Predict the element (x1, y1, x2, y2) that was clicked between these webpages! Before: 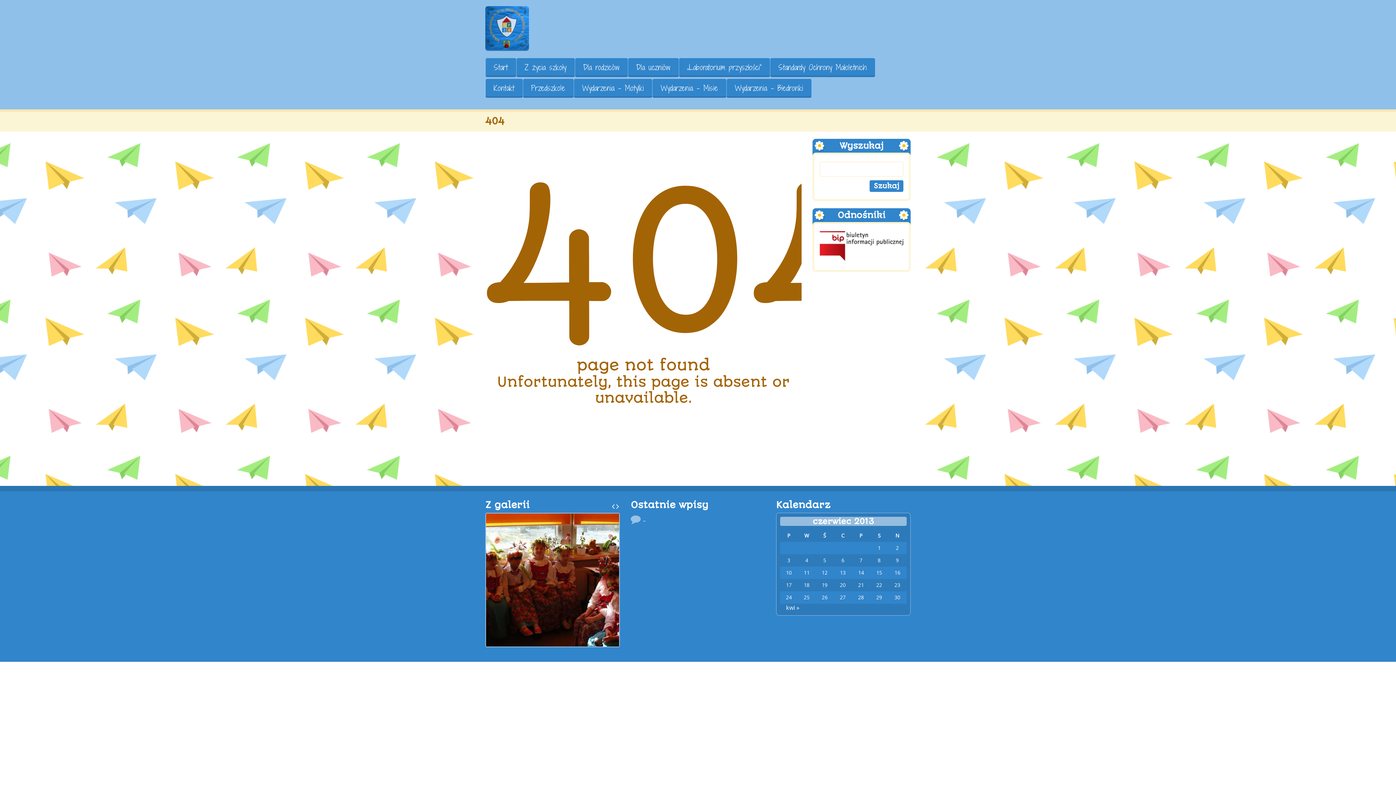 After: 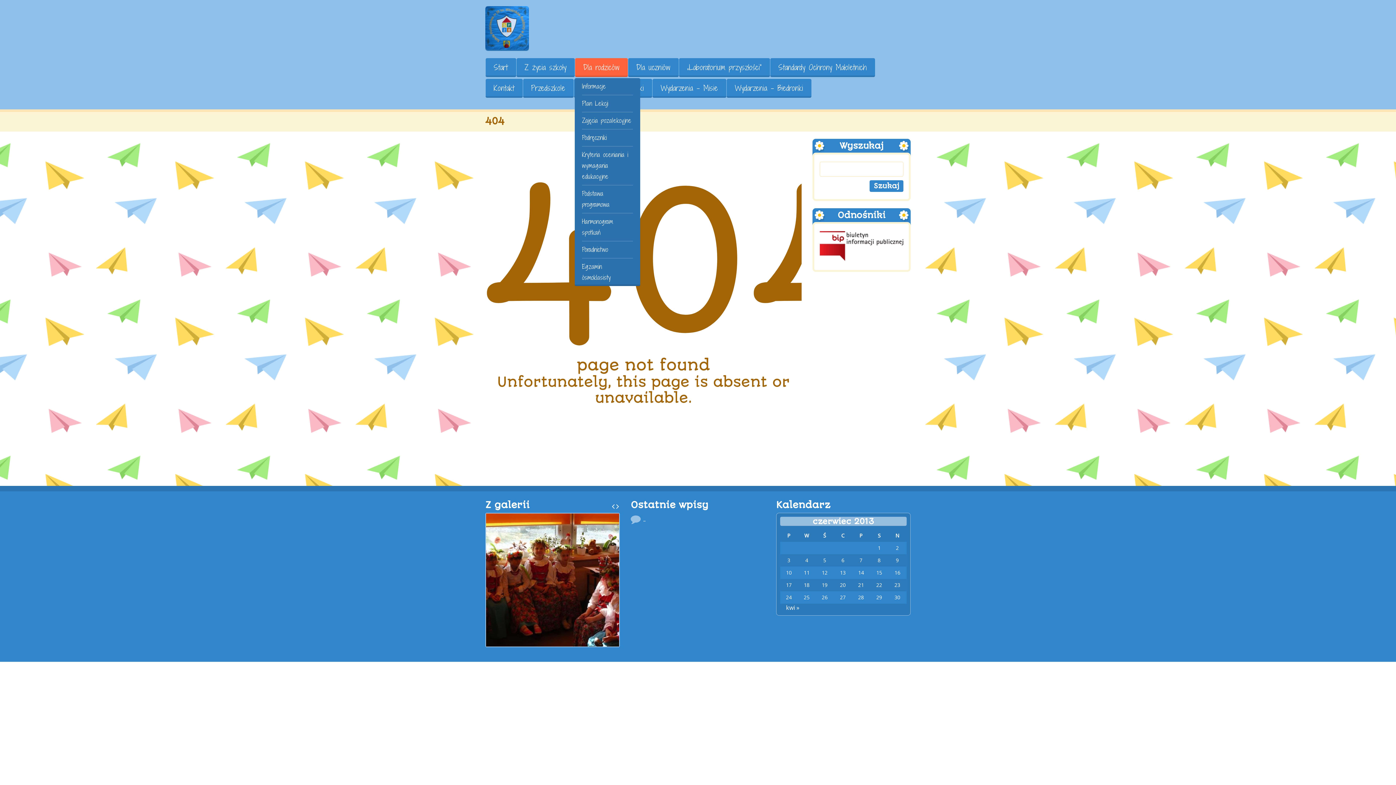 Action: label: Dla rodziców bbox: (574, 58, 628, 77)